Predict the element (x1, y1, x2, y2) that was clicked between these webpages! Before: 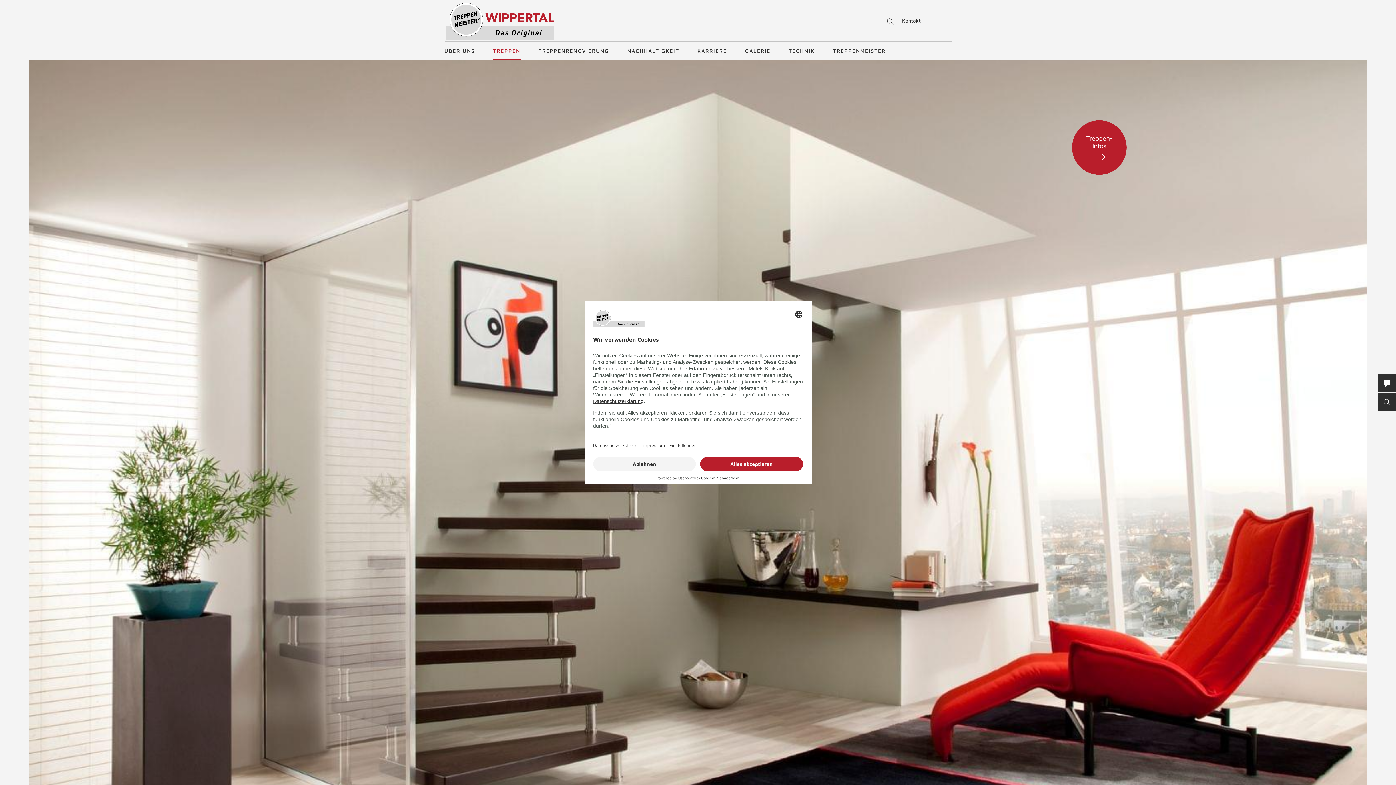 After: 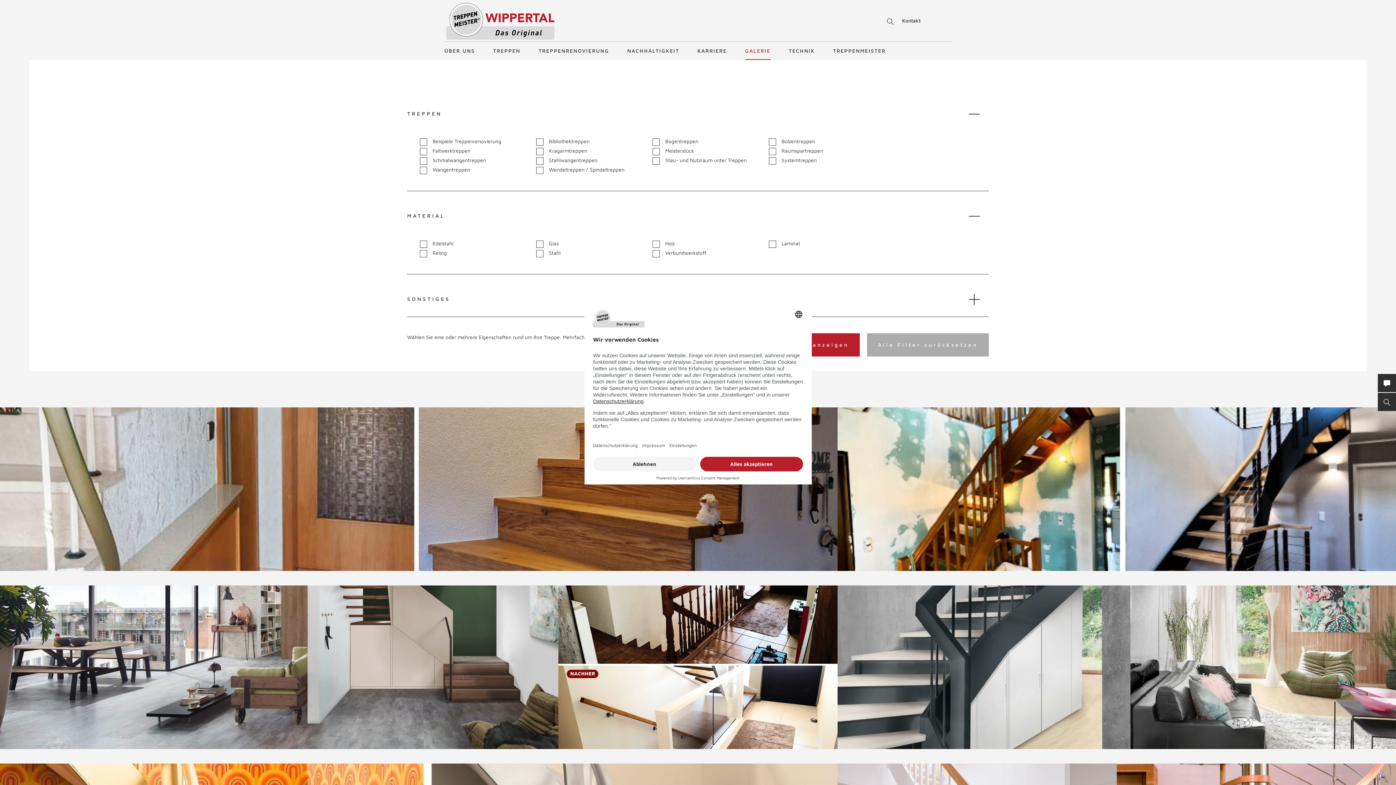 Action: bbox: (745, 41, 770, 60) label: GALERIE